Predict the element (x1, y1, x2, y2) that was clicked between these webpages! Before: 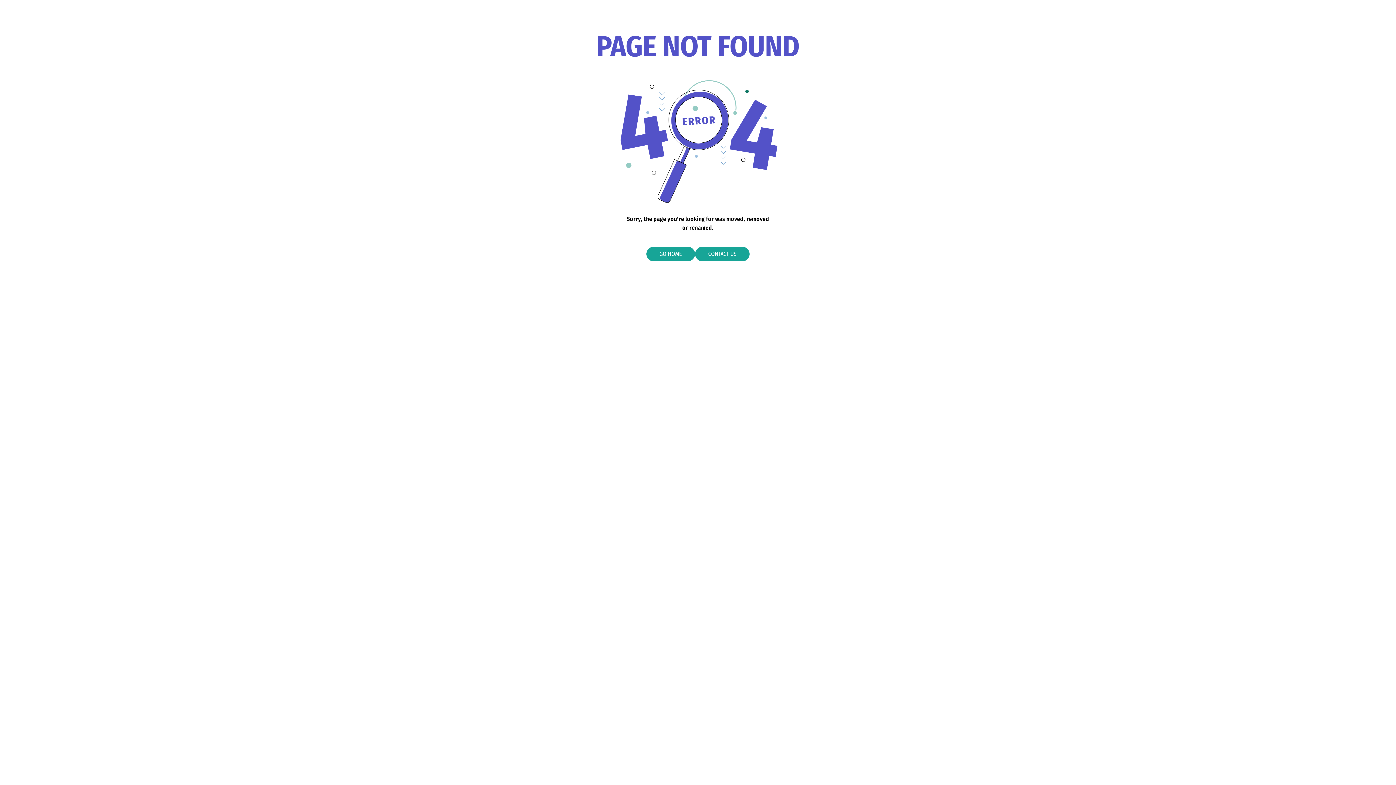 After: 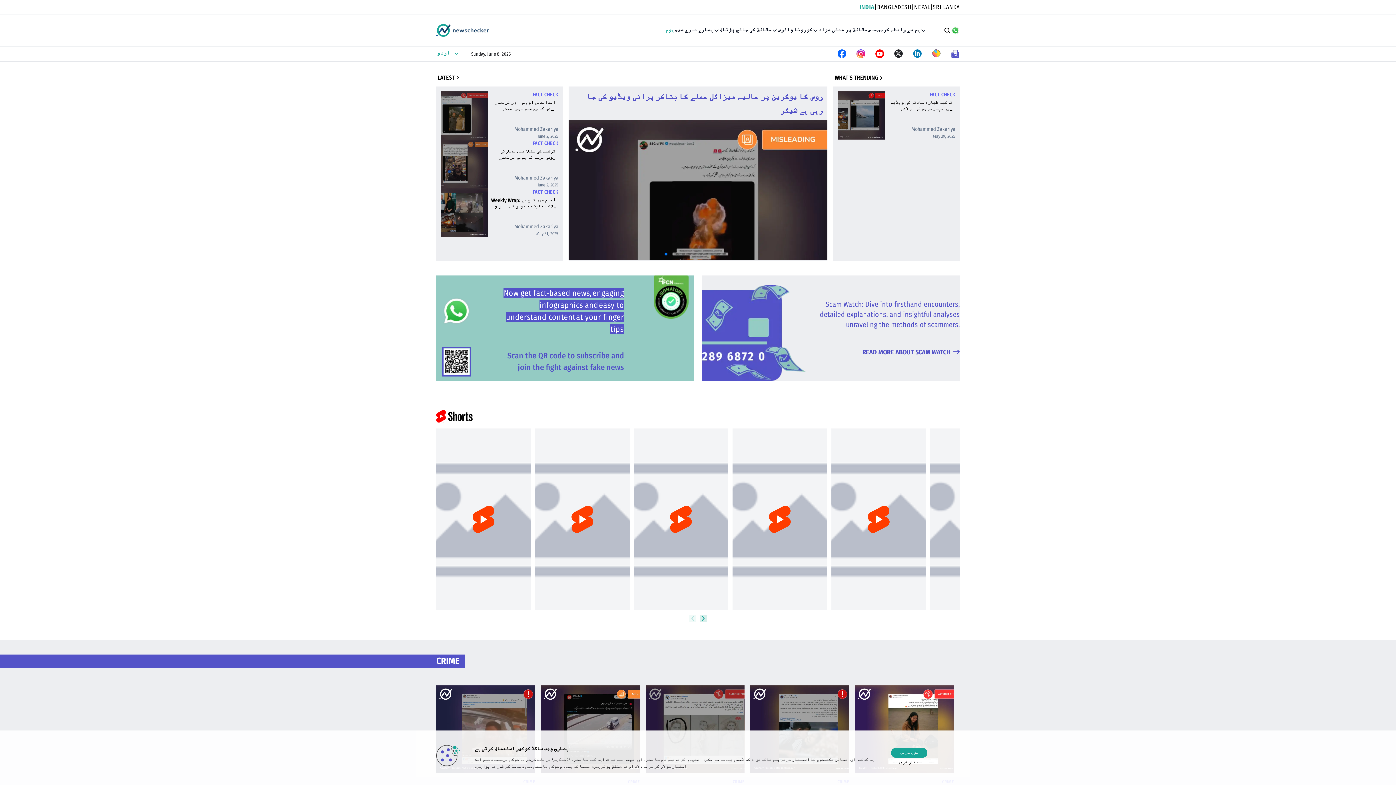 Action: bbox: (646, 247, 695, 261) label: GO HOME